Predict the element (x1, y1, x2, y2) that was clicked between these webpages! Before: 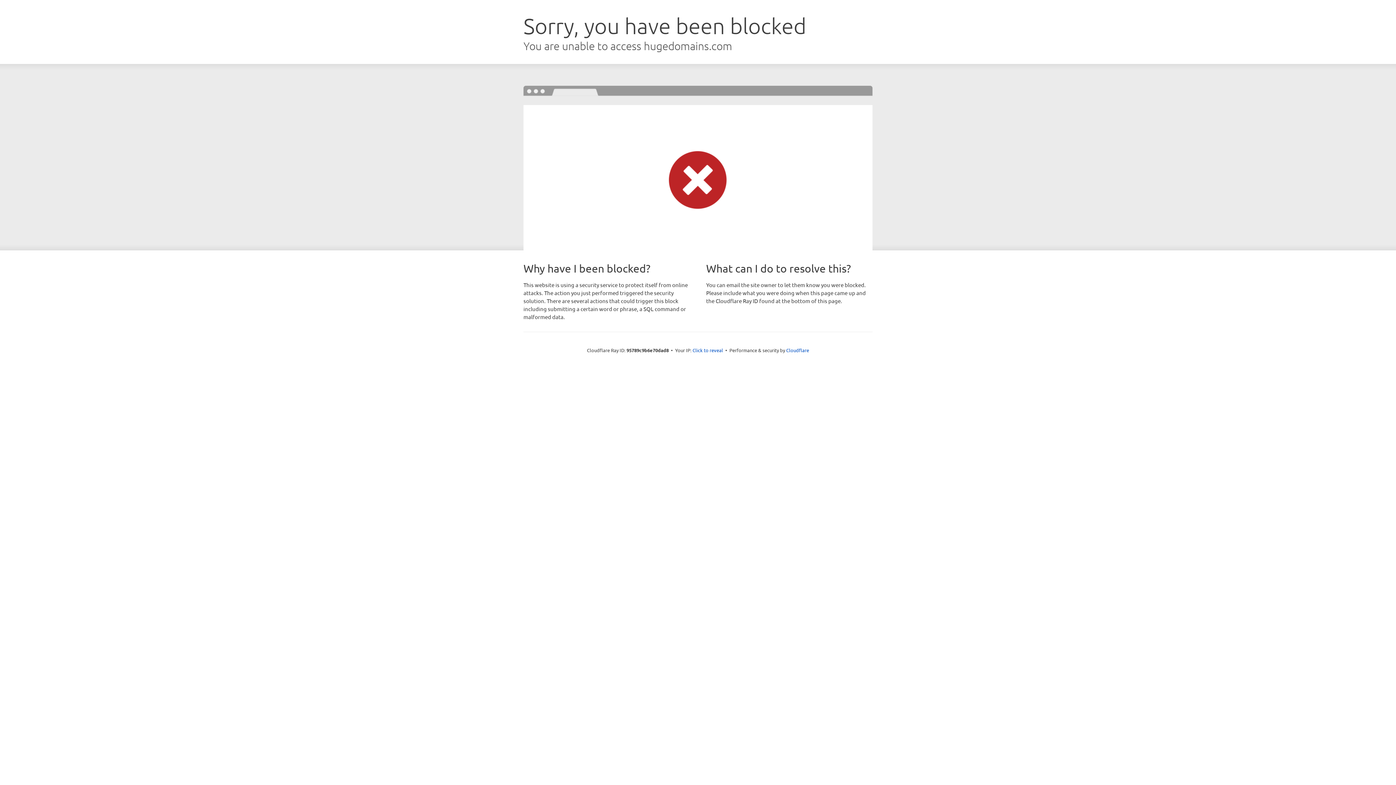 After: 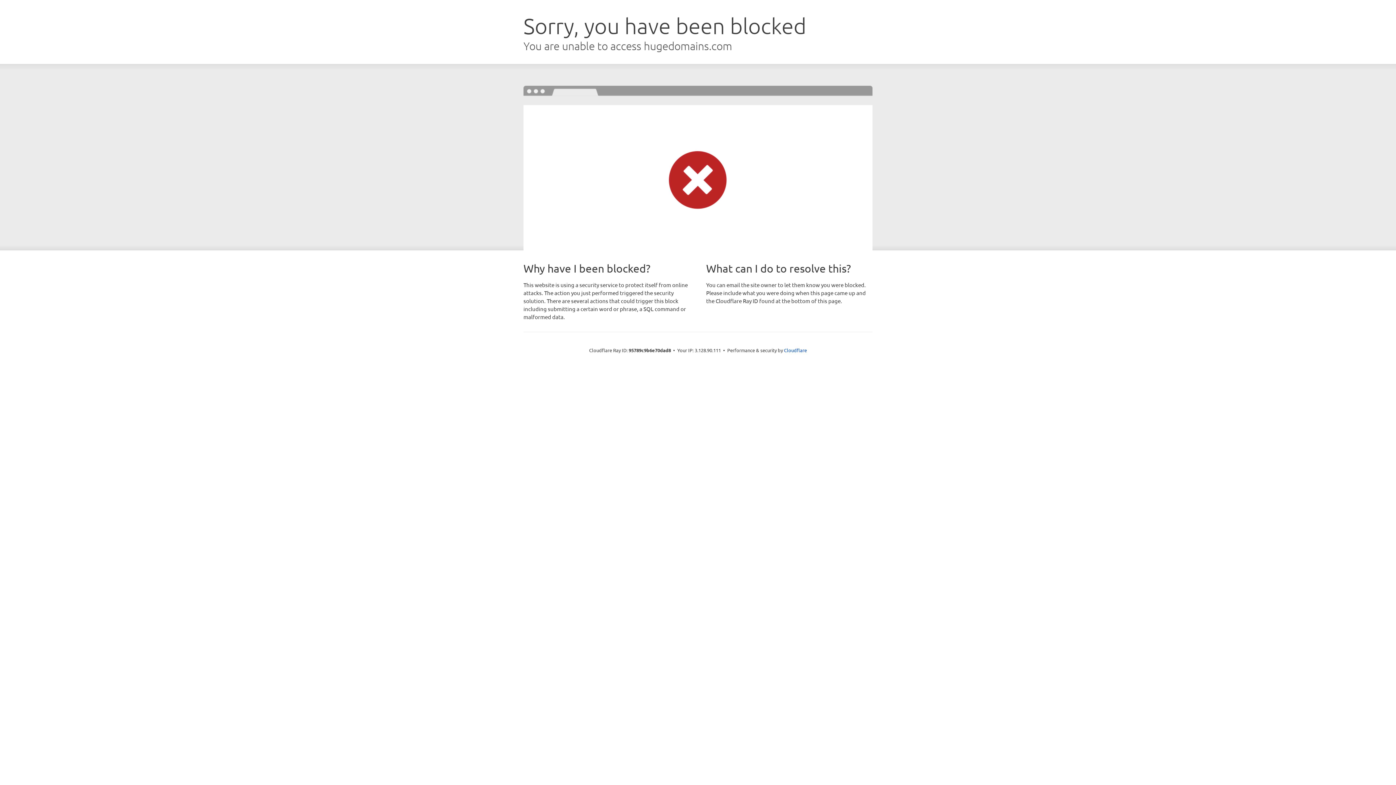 Action: label: Click to reveal bbox: (692, 346, 723, 353)